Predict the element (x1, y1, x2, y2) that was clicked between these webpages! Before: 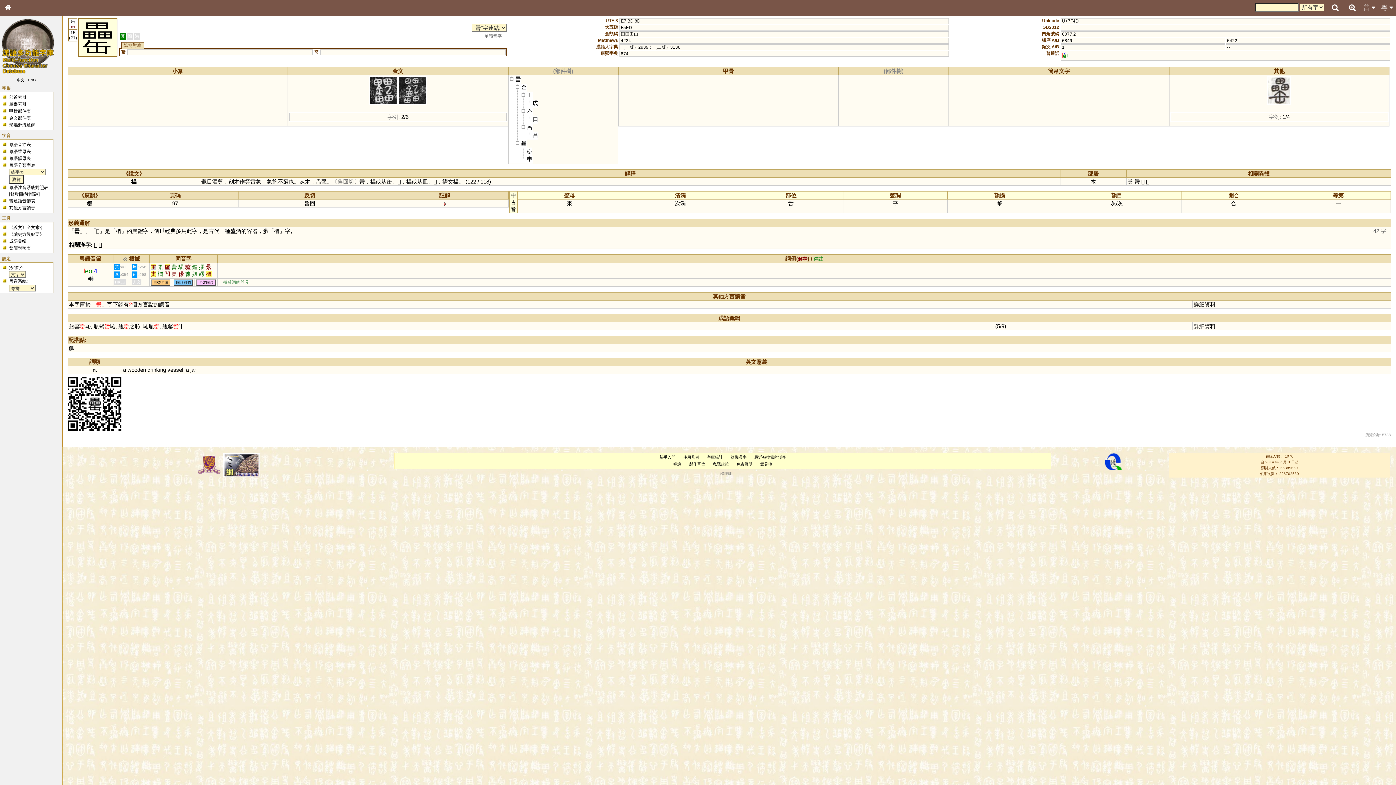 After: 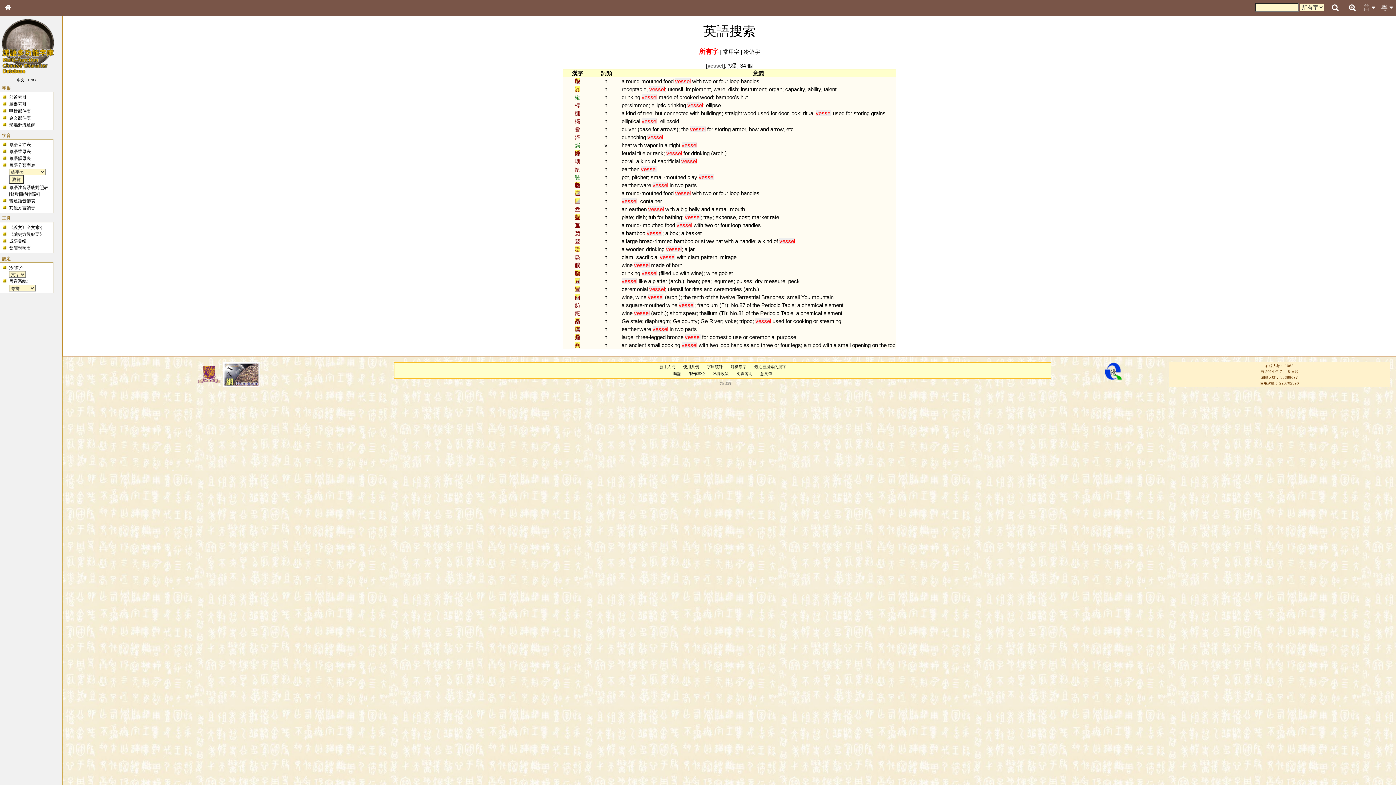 Action: label: vessel bbox: (167, 367, 183, 373)